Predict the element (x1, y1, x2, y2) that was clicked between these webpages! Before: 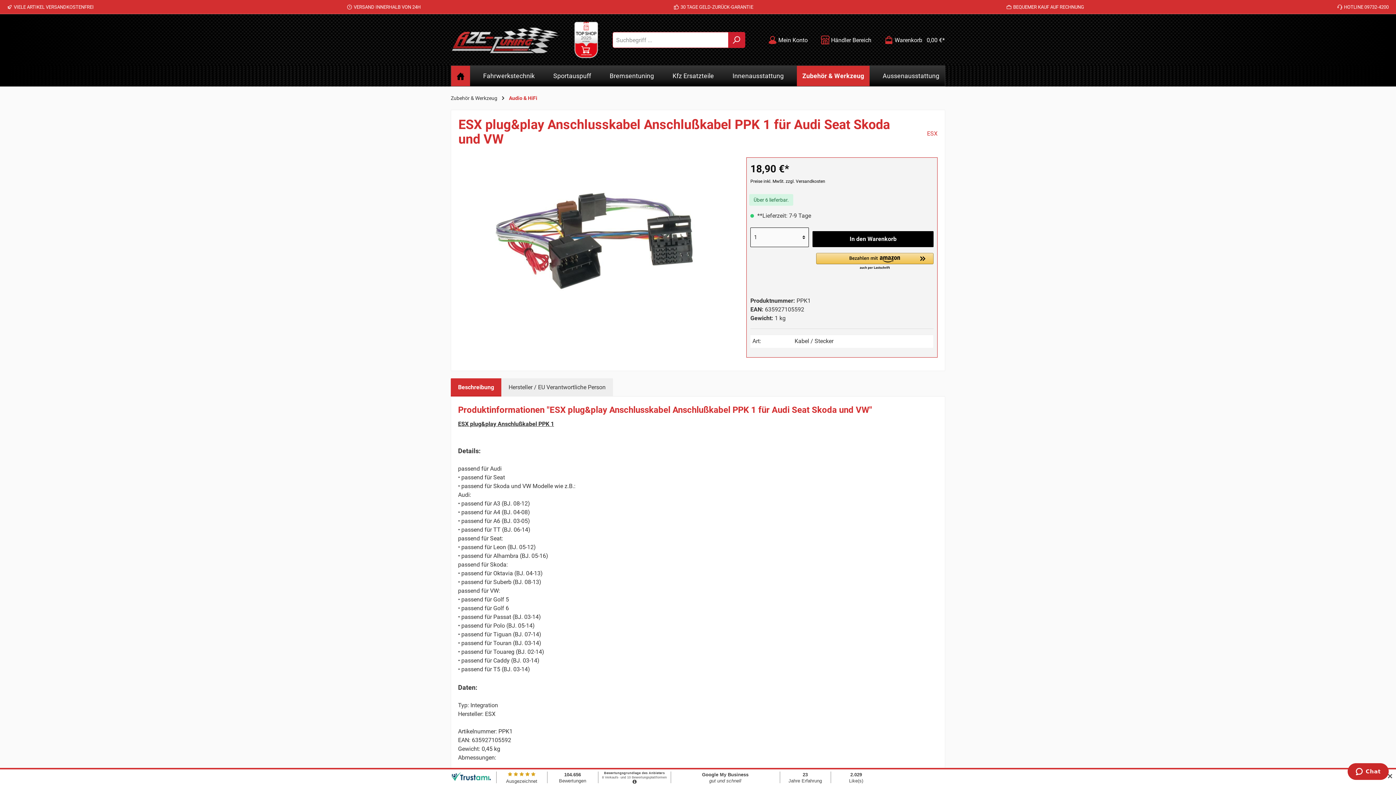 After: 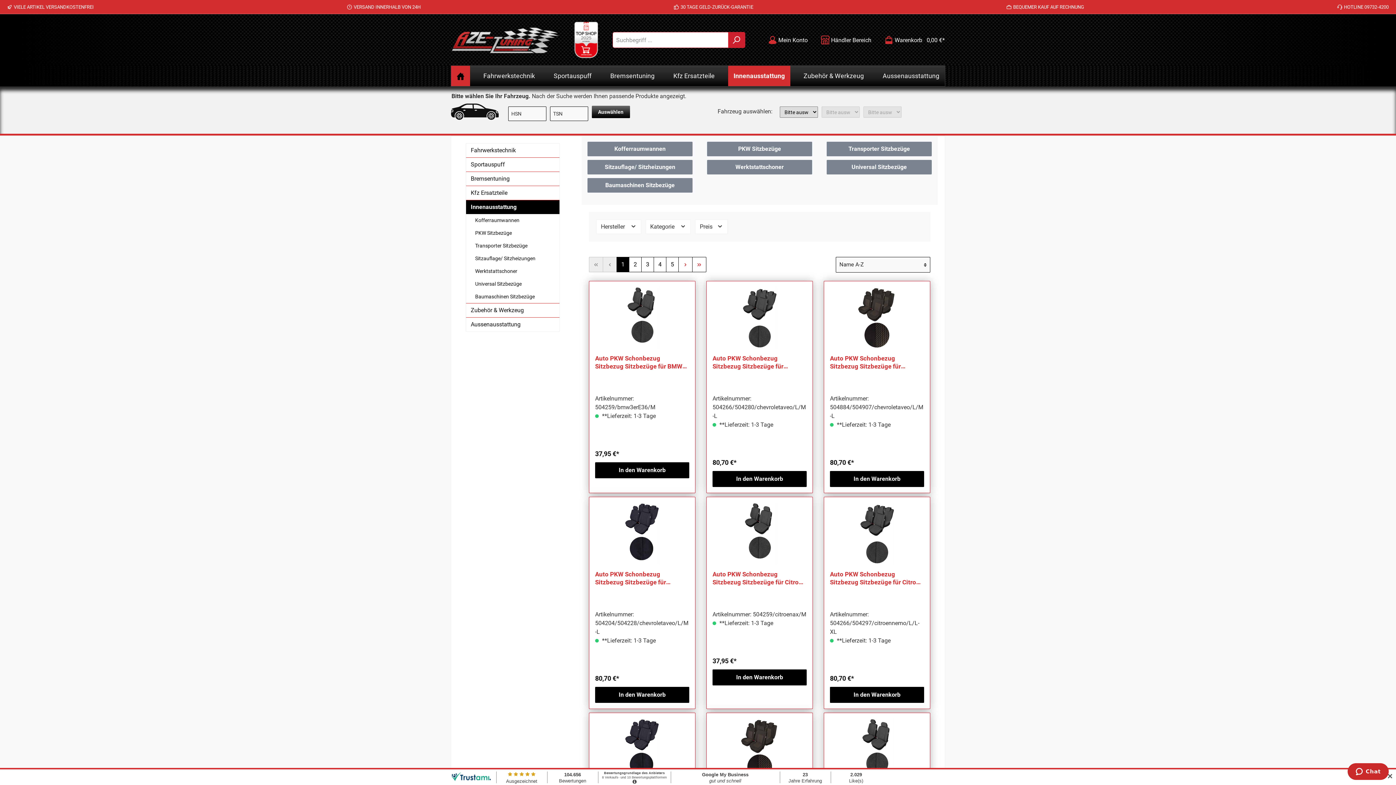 Action: label: Innenausstattung bbox: (727, 65, 789, 86)